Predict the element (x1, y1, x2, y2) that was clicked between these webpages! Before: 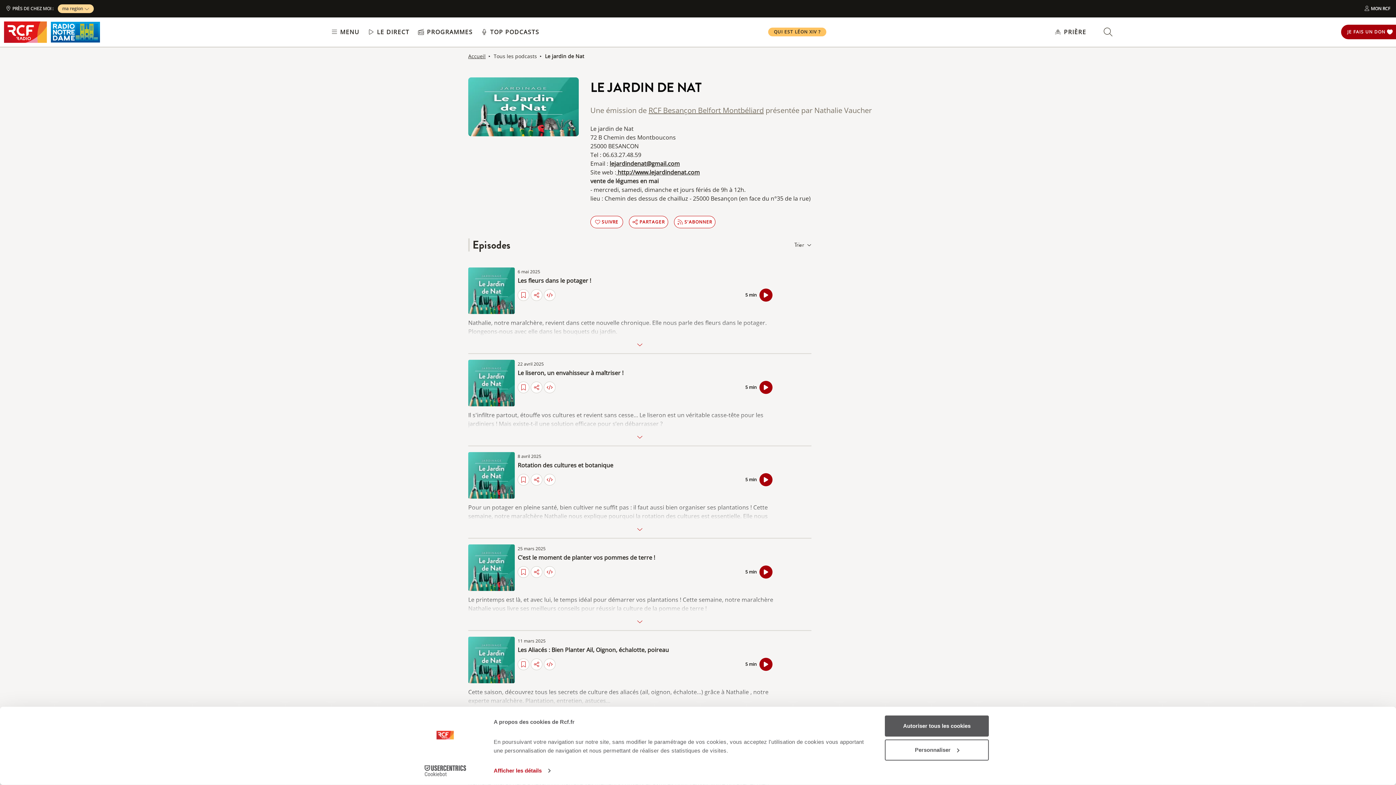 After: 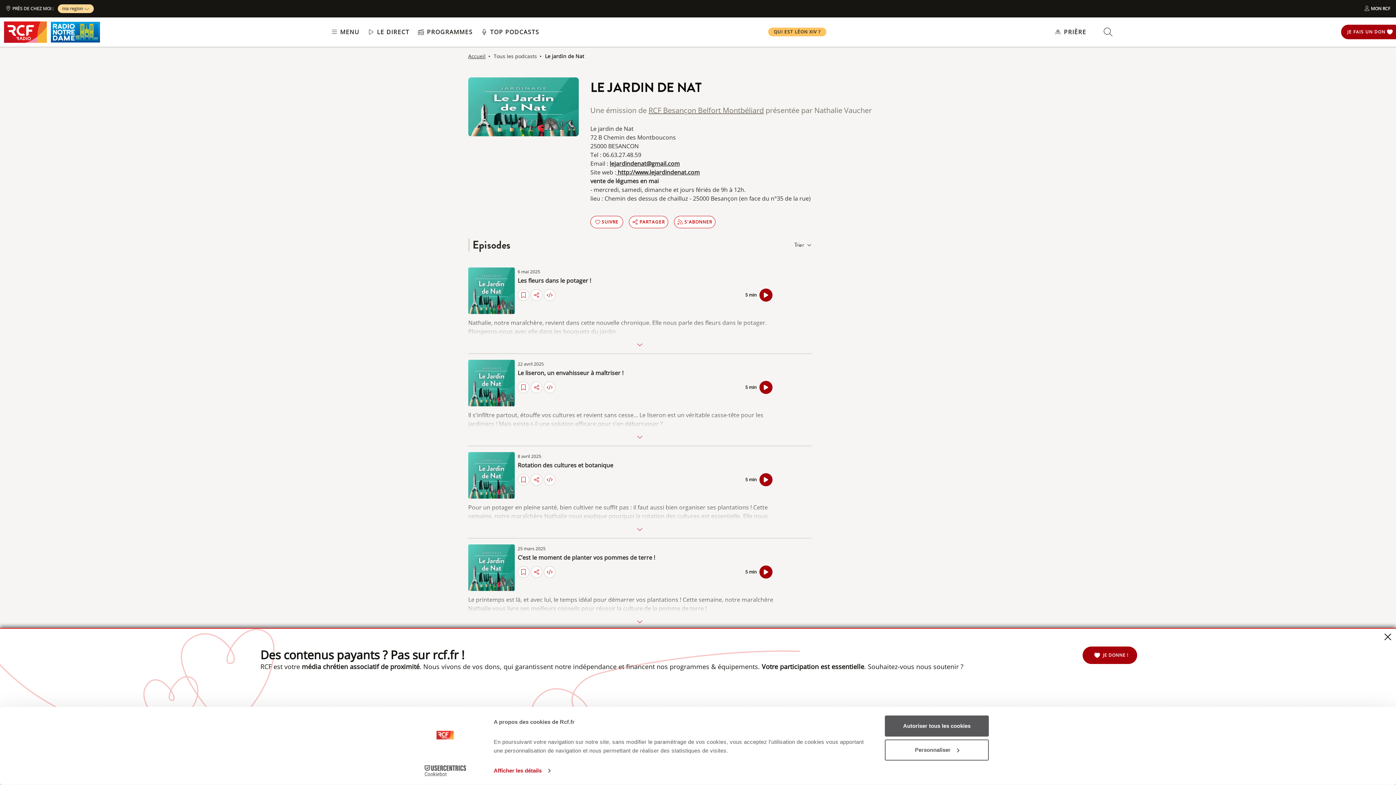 Action: label: Cookiebot - opens in a new window bbox: (413, 765, 477, 776)